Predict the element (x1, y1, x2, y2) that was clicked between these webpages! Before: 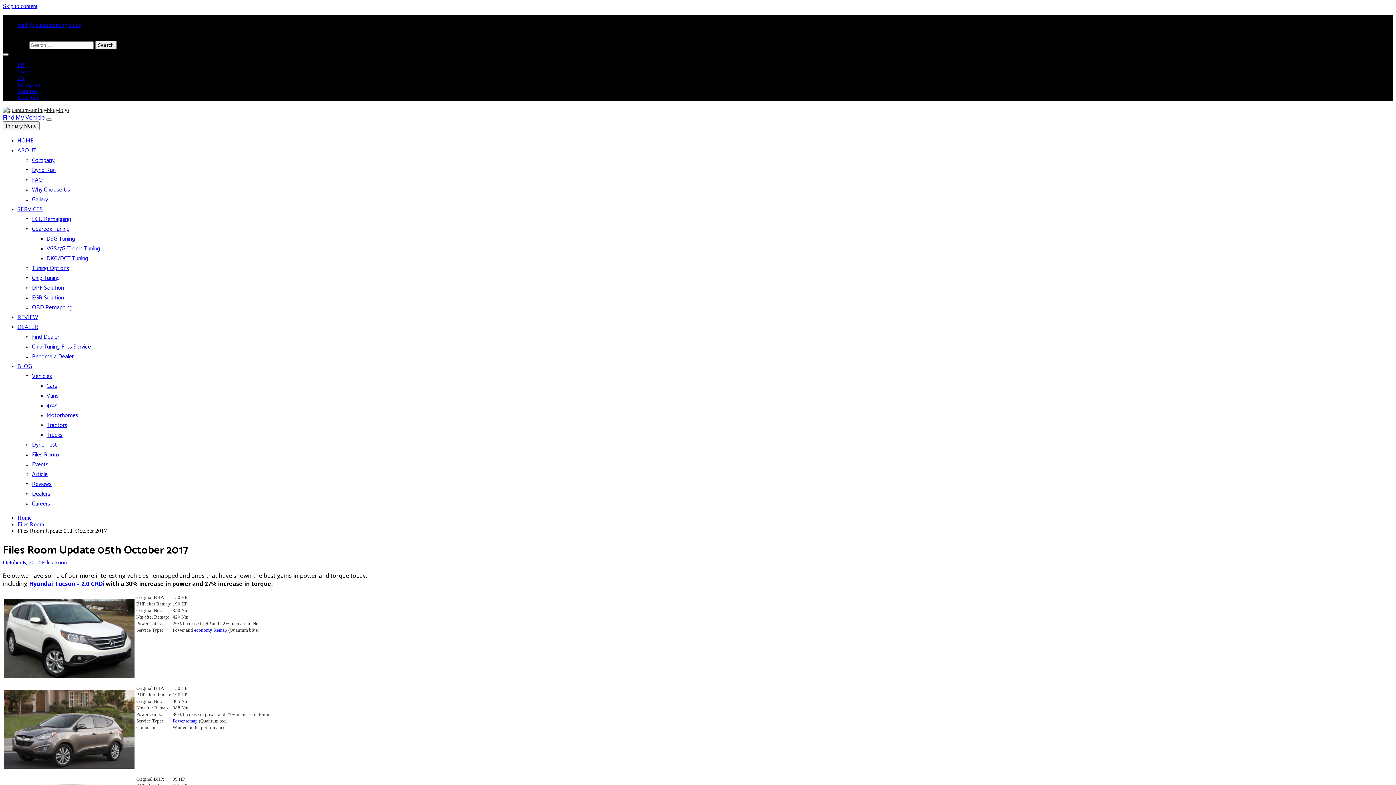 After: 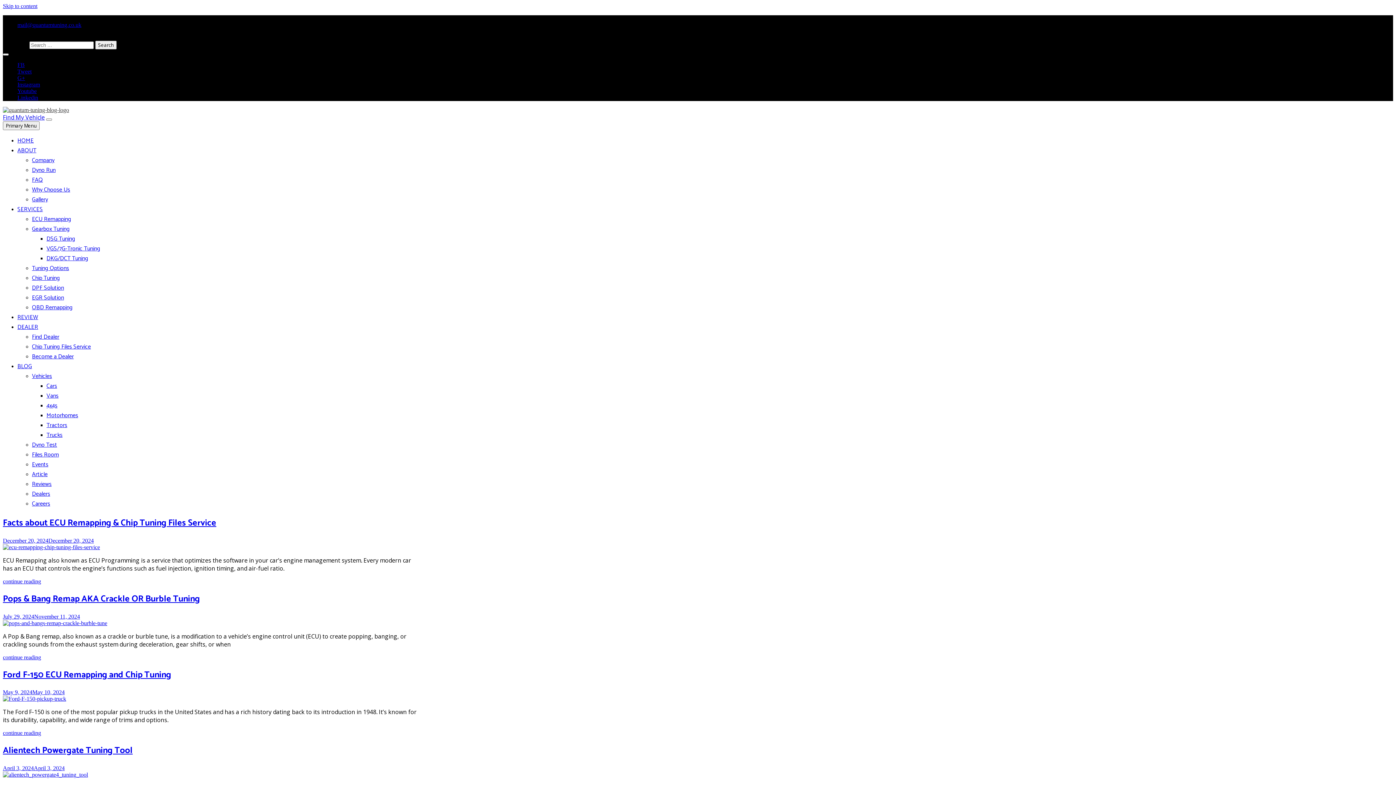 Action: bbox: (17, 514, 31, 521) label: Home